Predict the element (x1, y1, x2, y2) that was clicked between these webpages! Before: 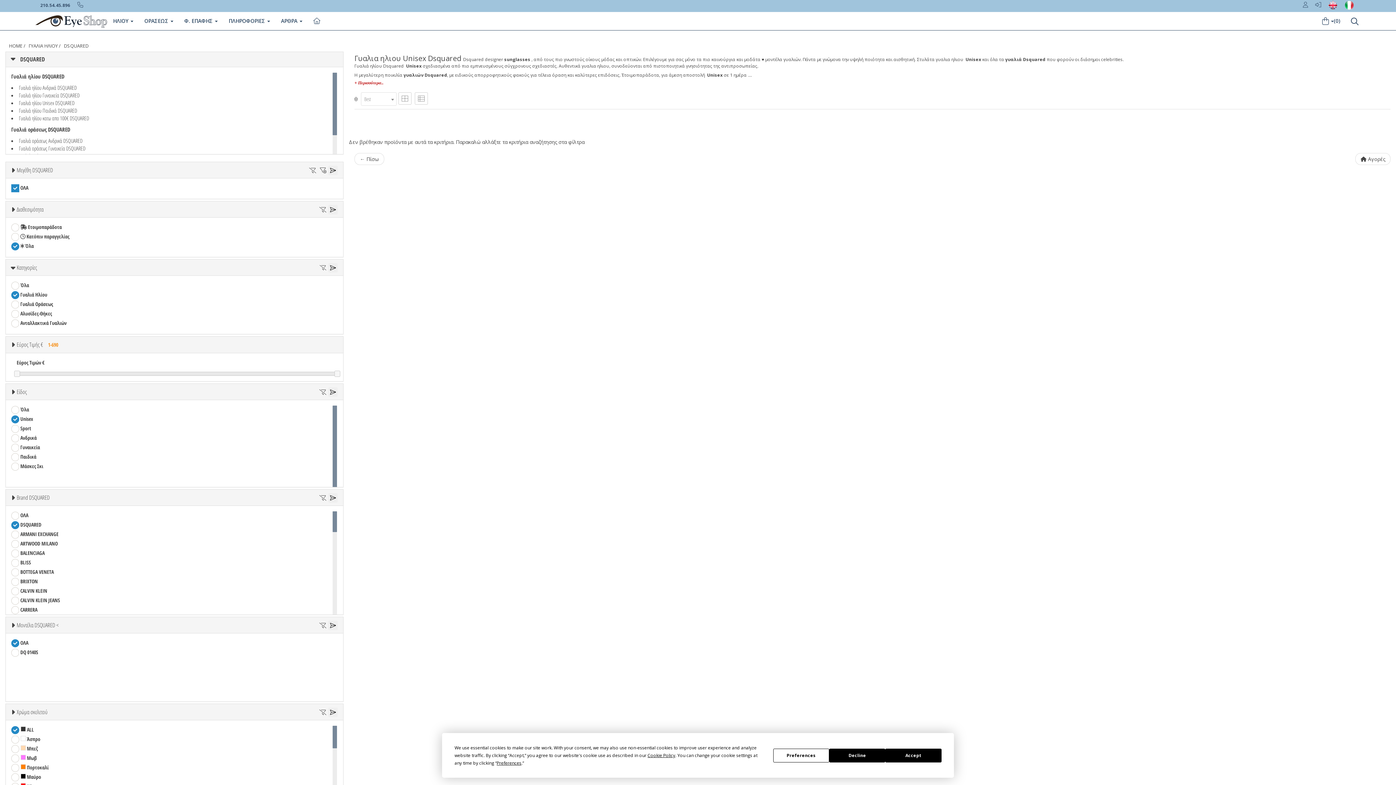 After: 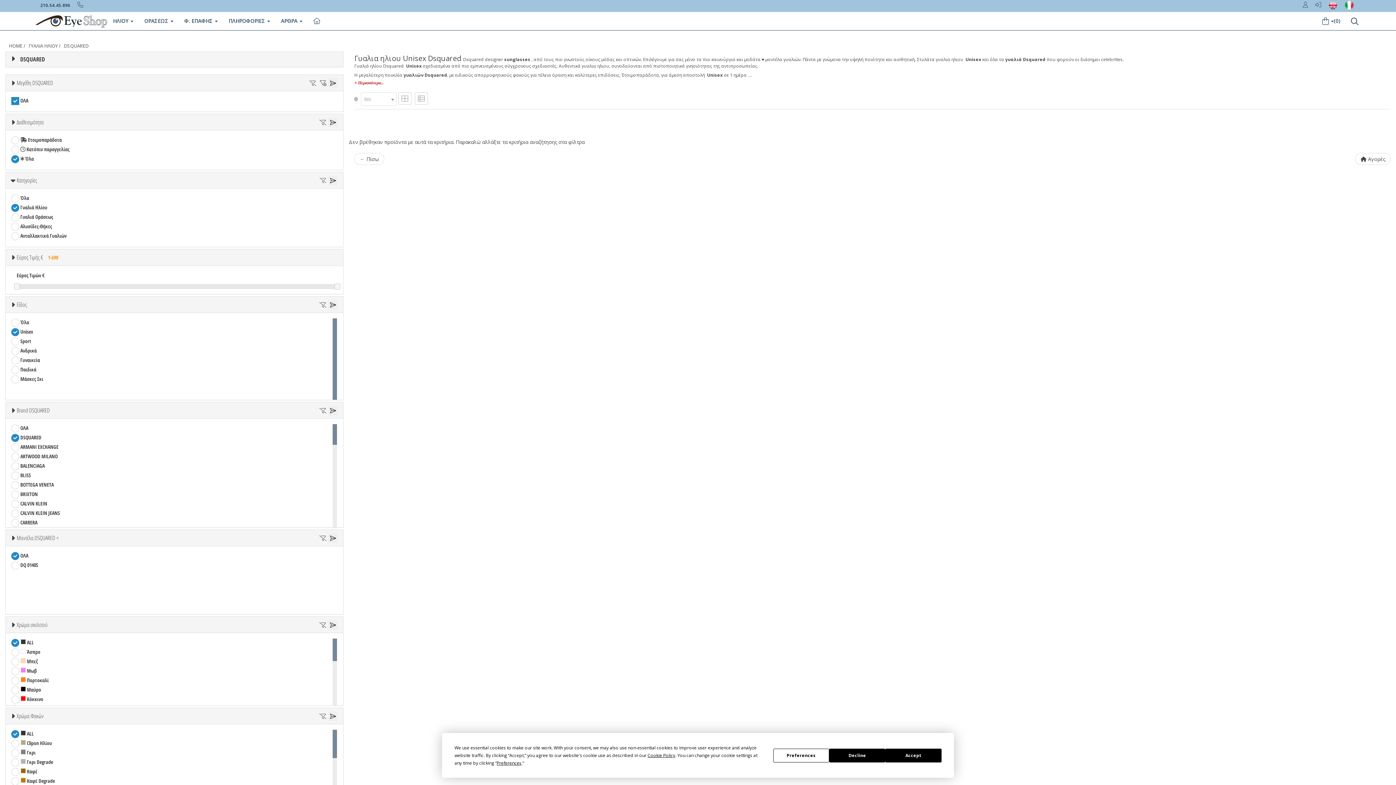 Action: bbox: (20, 55, 44, 63) label: DSQUARED